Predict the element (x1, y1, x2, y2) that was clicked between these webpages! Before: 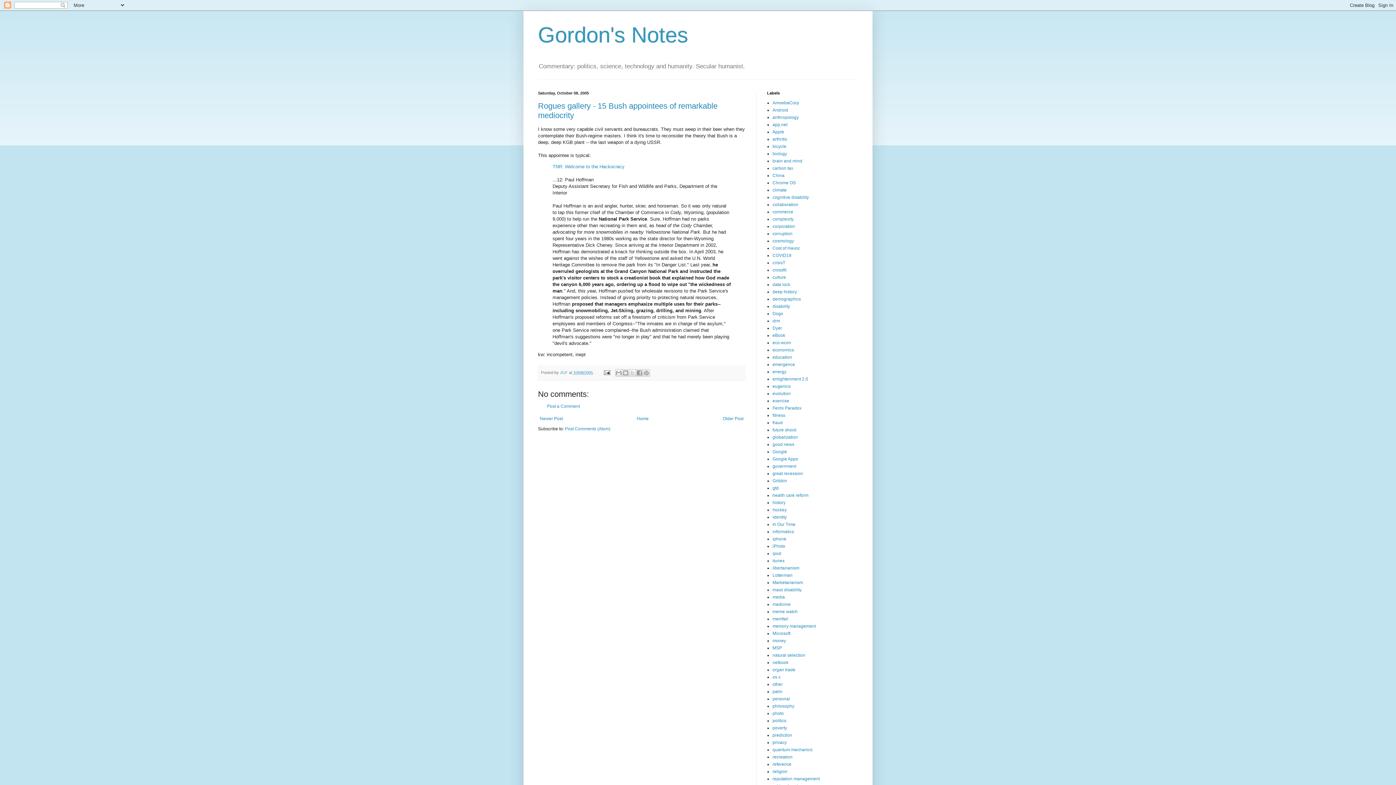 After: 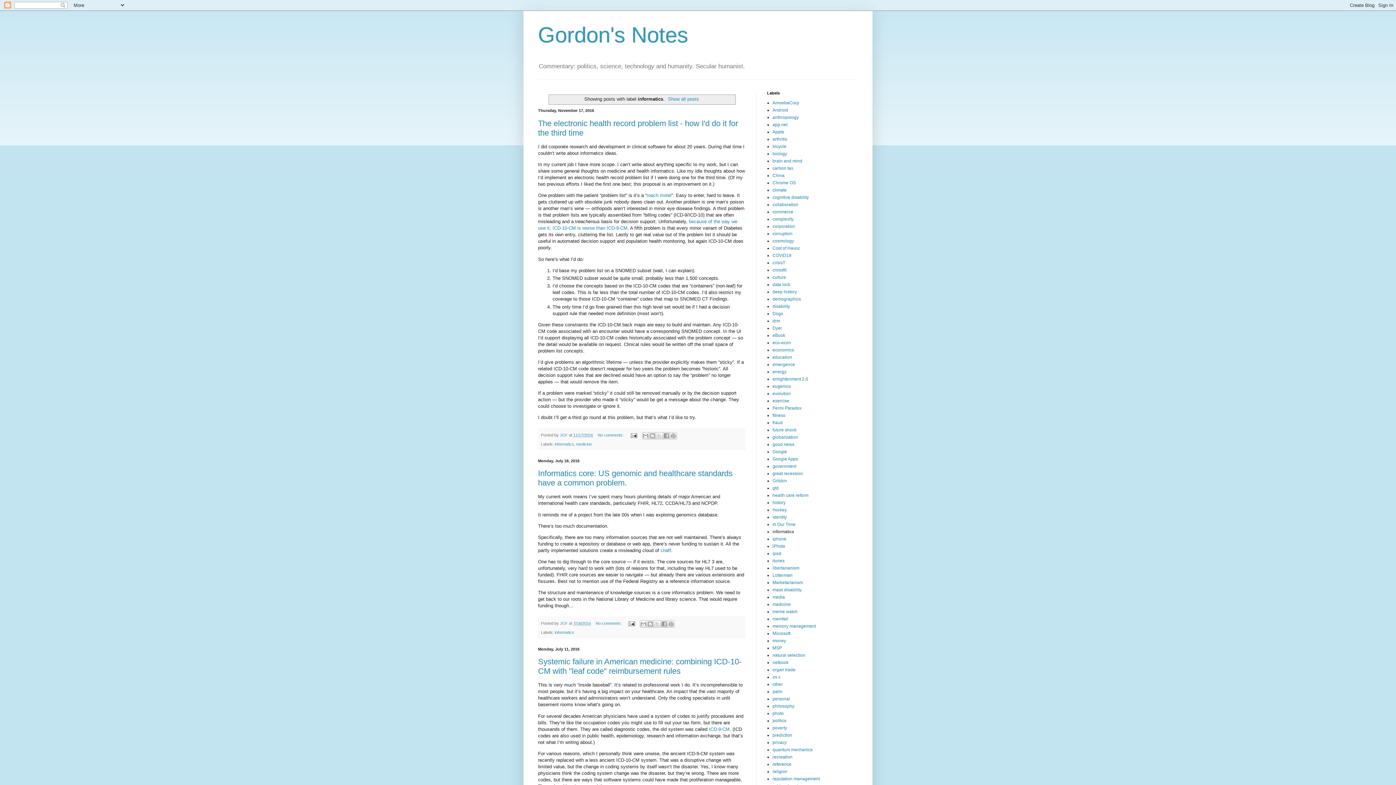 Action: bbox: (772, 529, 794, 534) label: informatics